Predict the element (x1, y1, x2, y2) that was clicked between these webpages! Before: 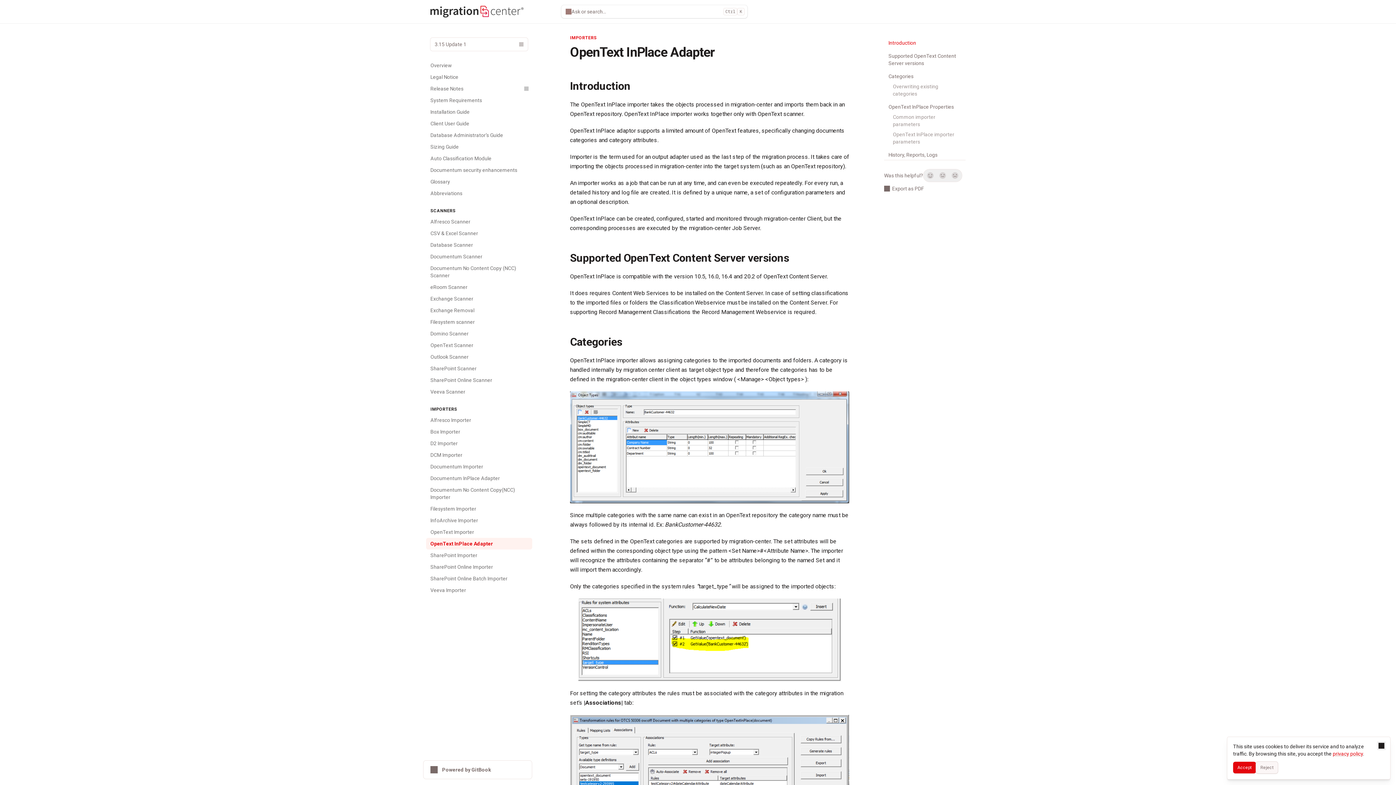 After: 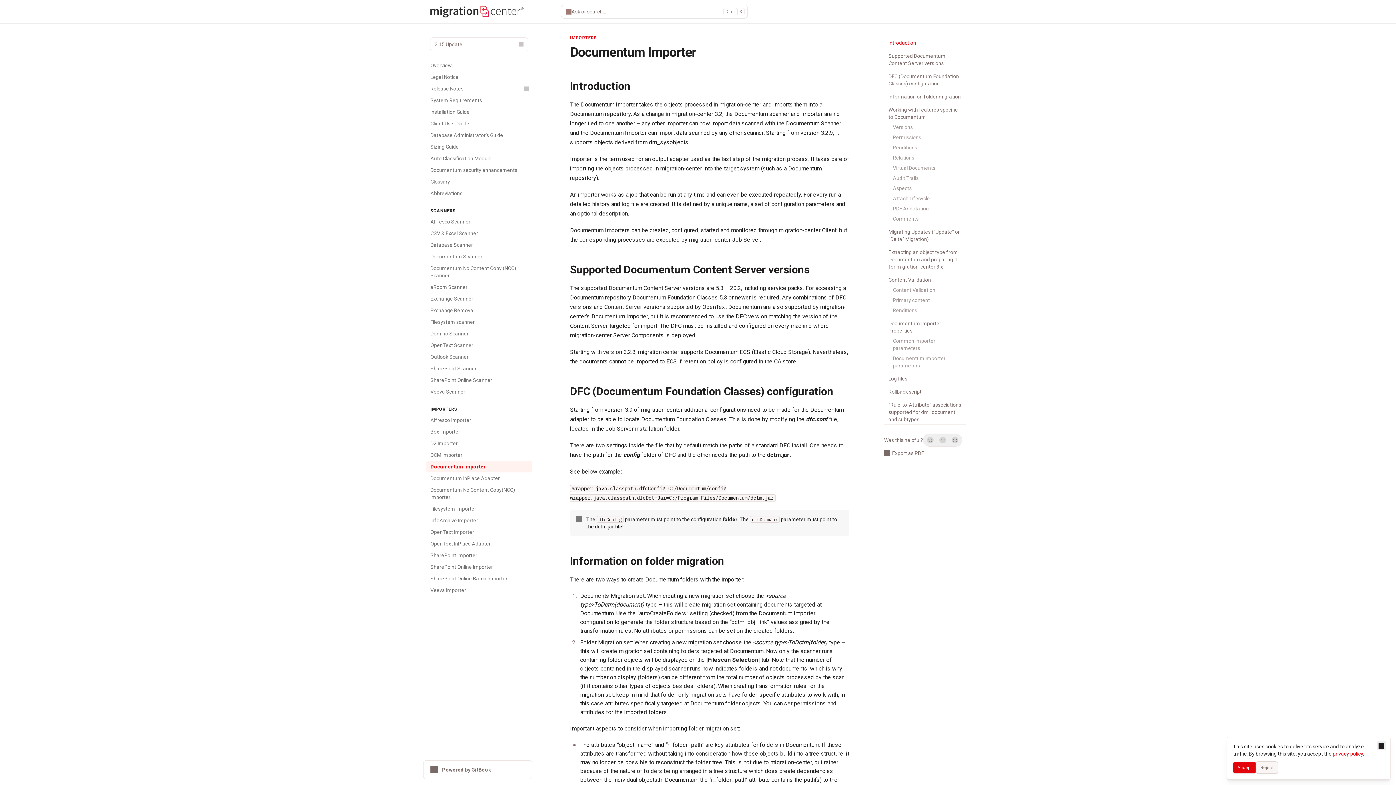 Action: bbox: (426, 461, 532, 472) label: Documentum Importer